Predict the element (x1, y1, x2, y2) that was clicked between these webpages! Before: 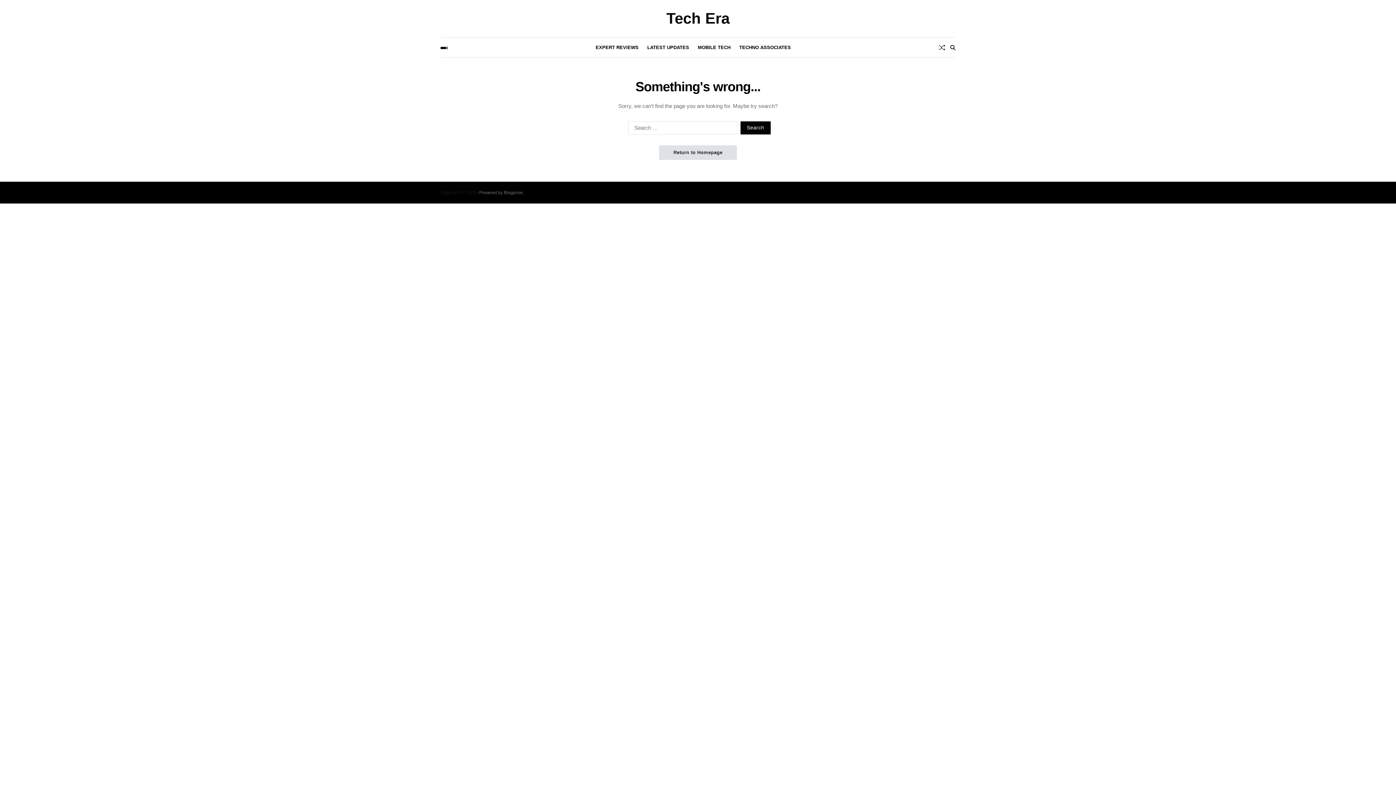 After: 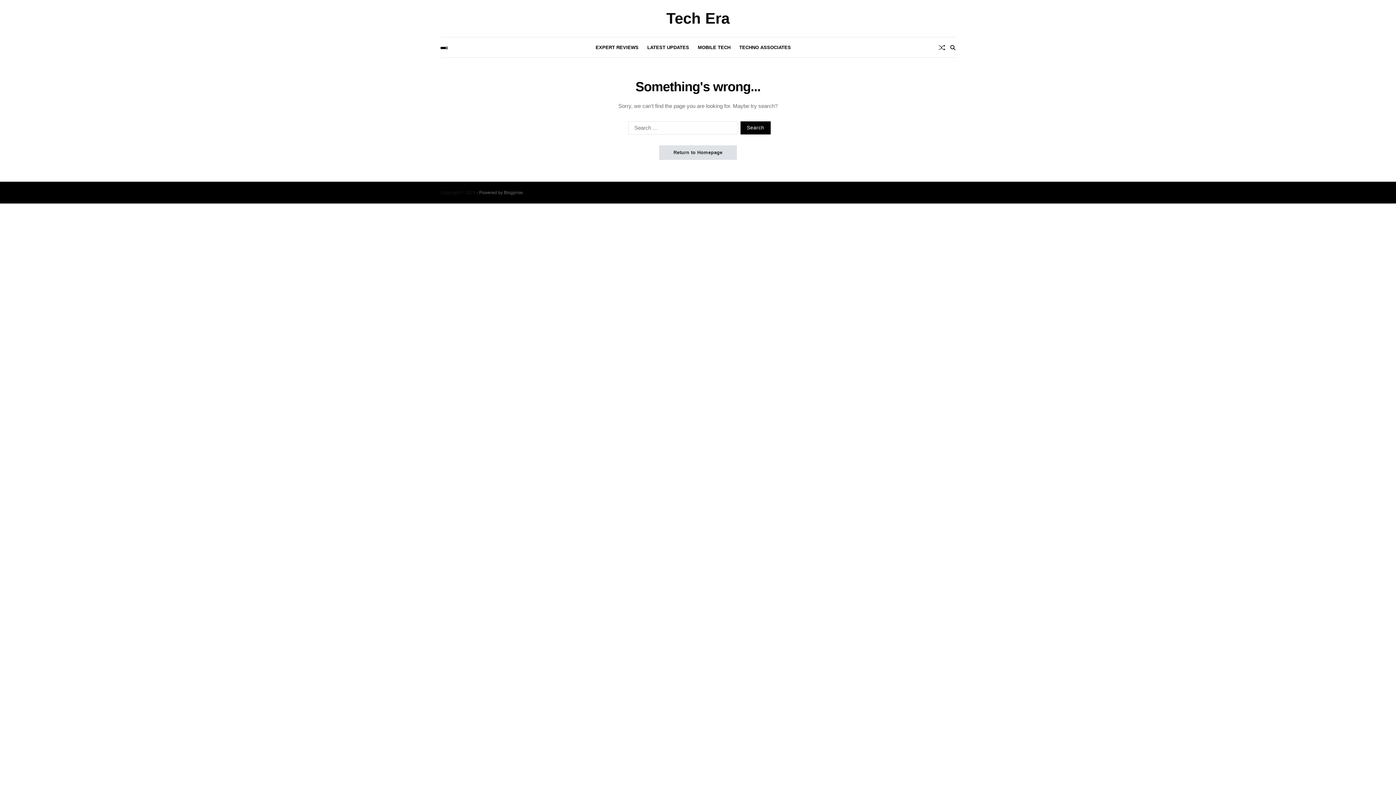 Action: bbox: (504, 190, 522, 195) label: Blogprise